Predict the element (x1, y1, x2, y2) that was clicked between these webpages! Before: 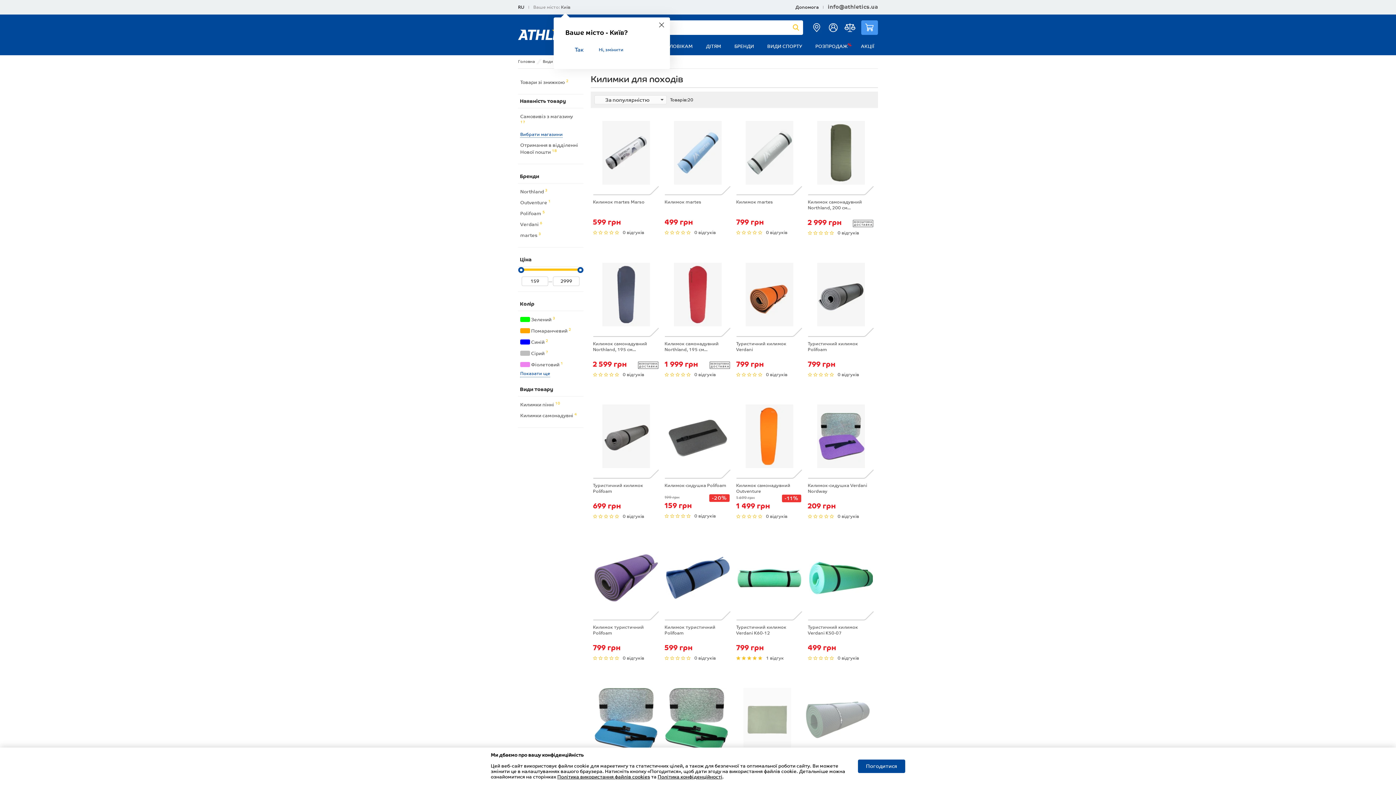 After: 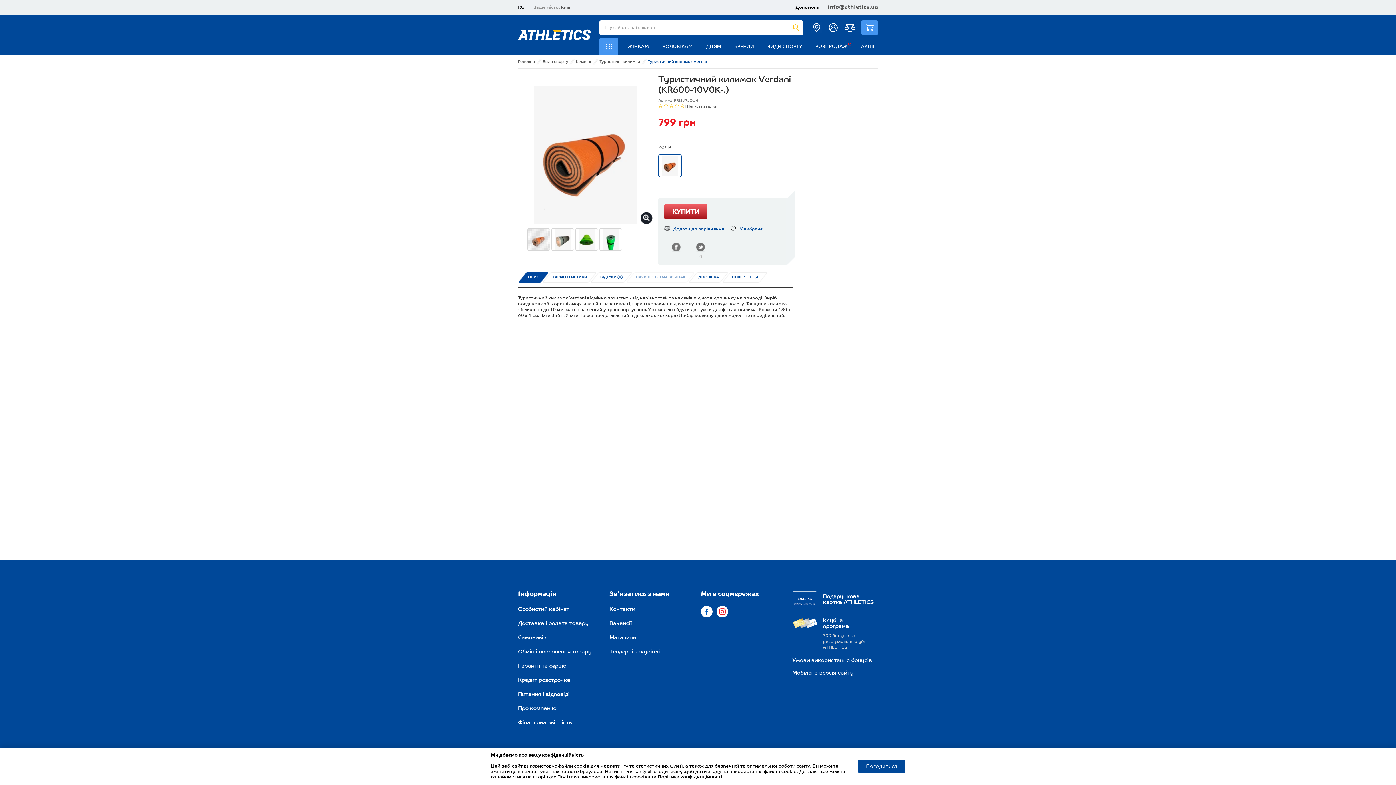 Action: bbox: (736, 253, 802, 335)